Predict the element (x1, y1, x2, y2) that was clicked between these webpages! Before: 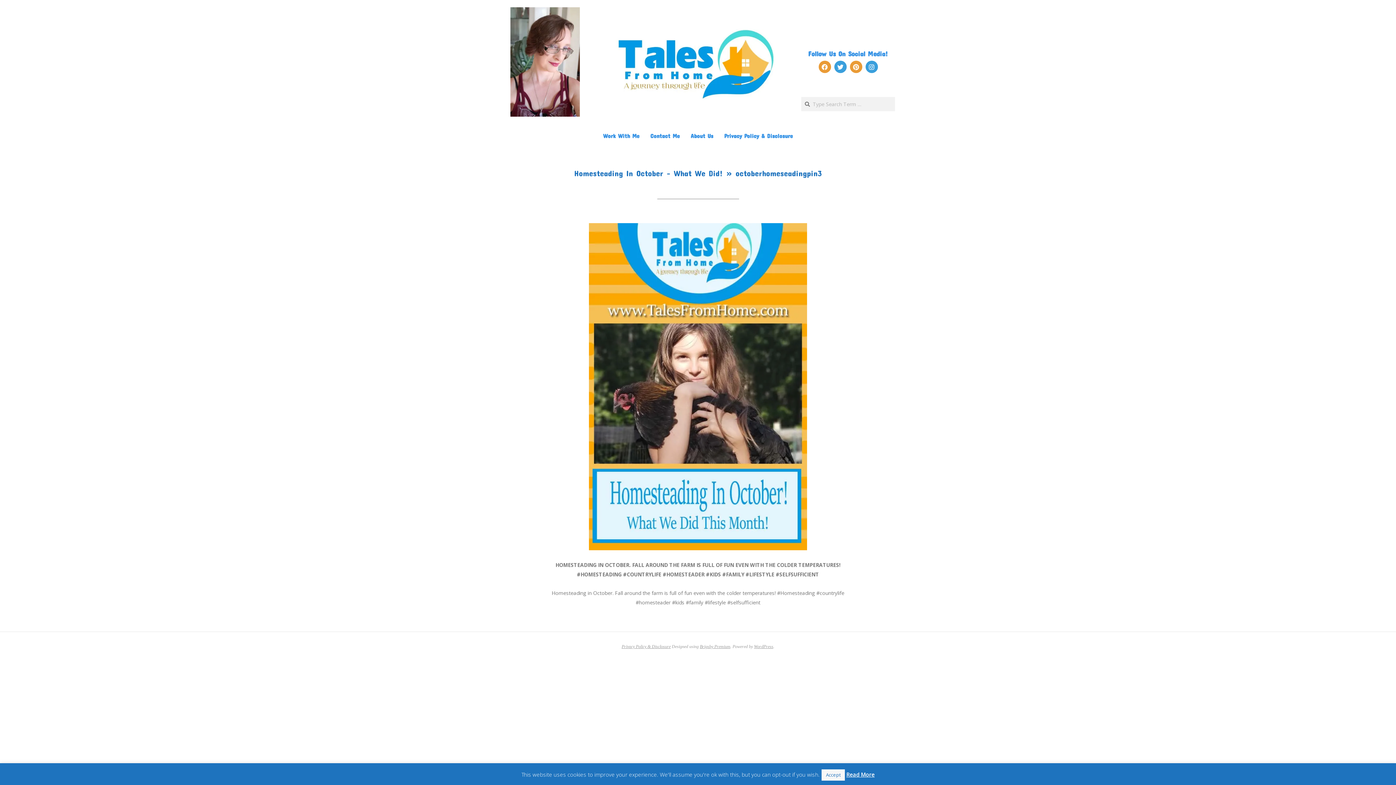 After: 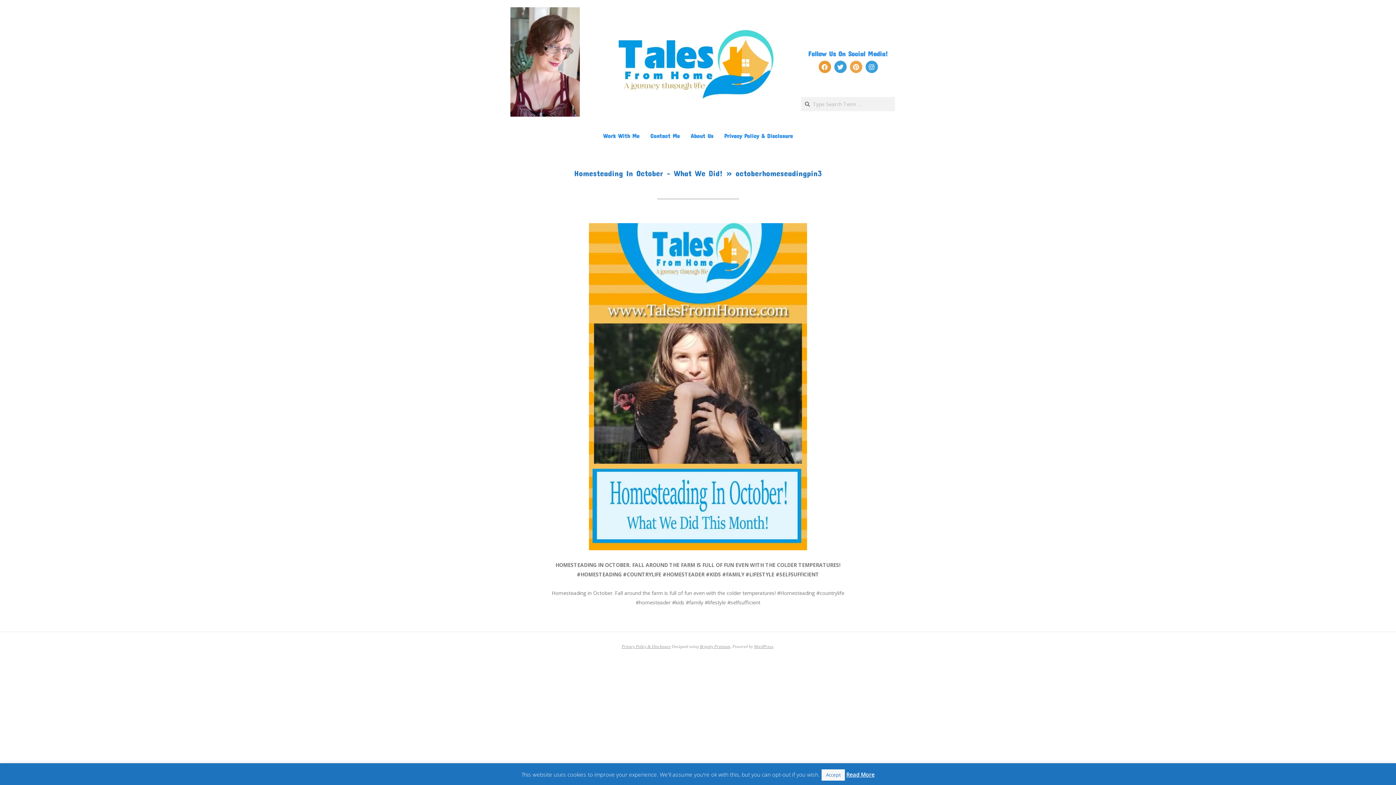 Action: label: Pinterest bbox: (850, 60, 862, 73)